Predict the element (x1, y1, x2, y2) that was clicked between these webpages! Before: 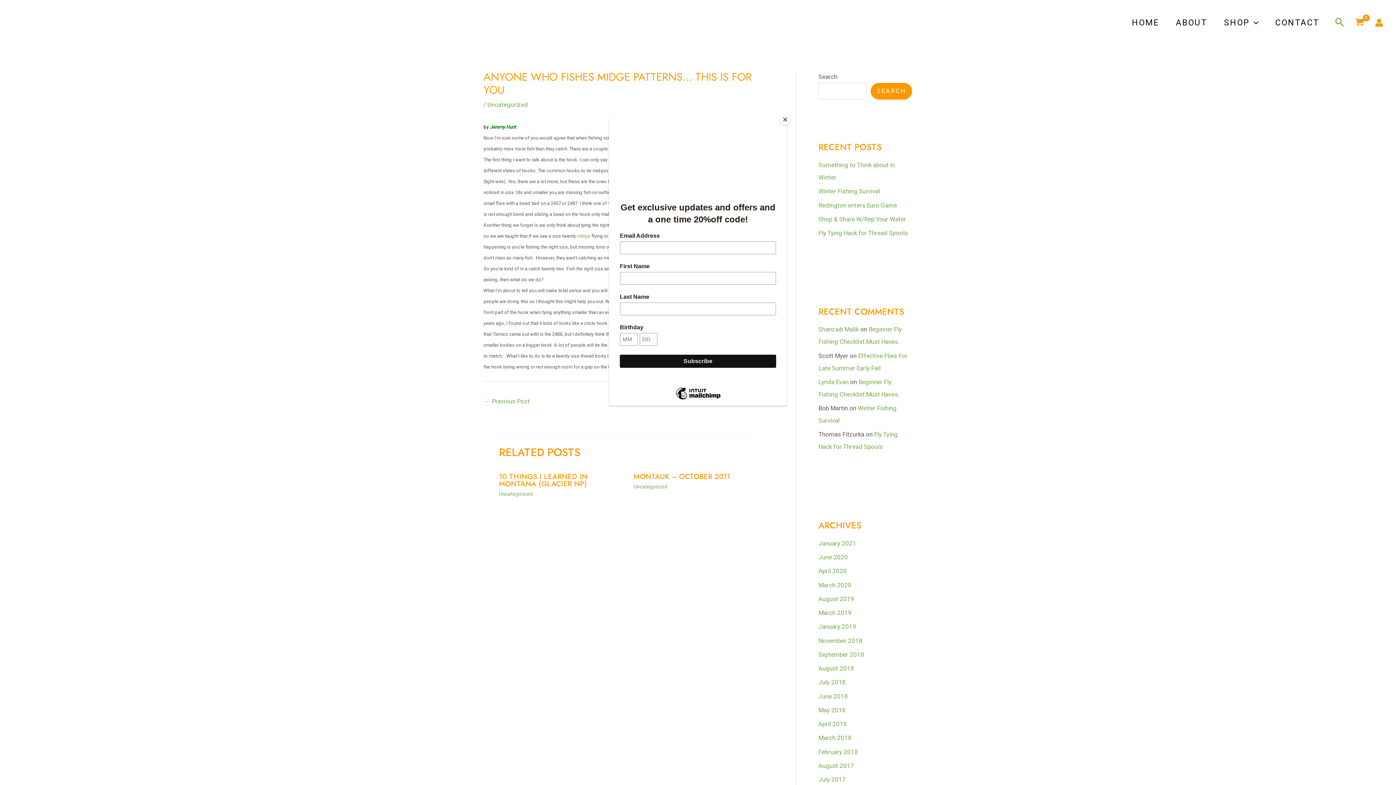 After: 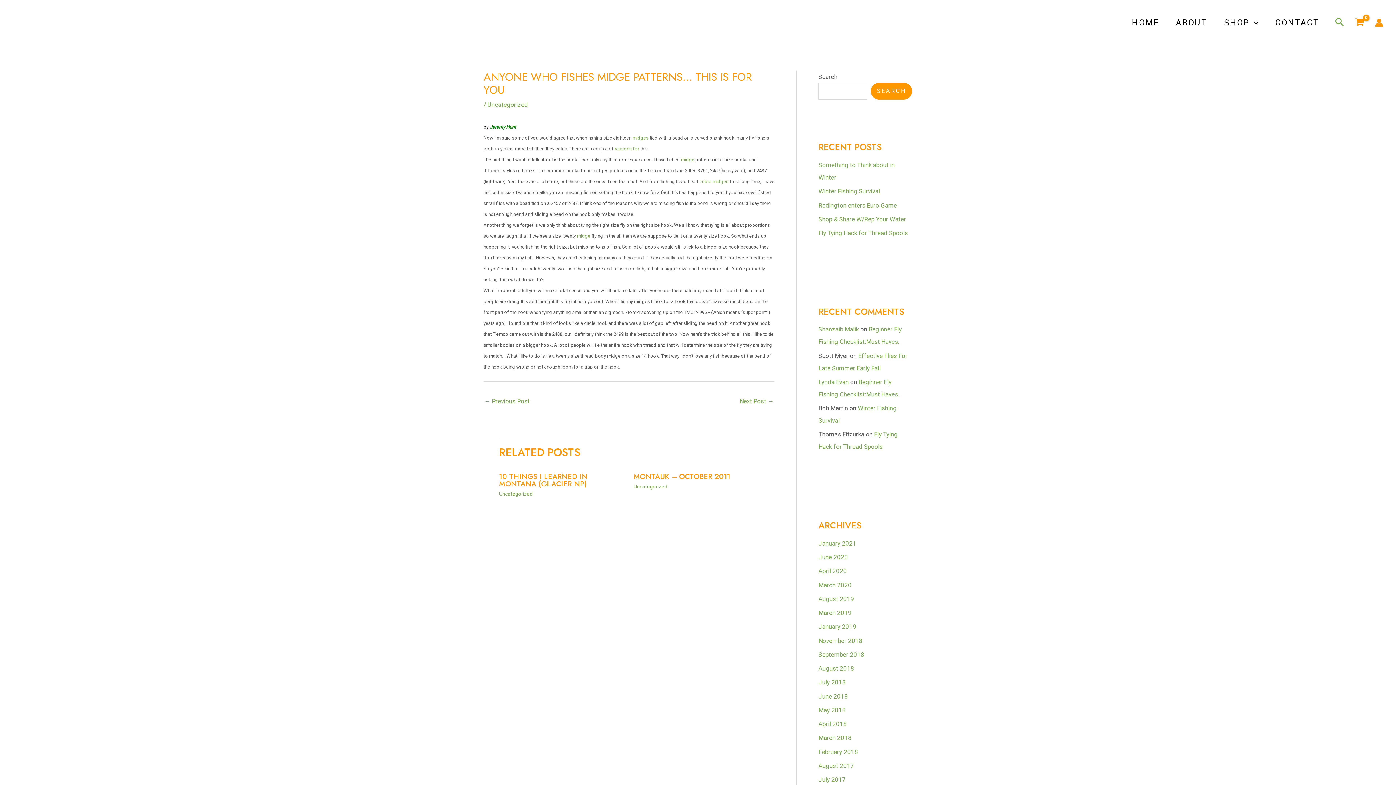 Action: bbox: (780, 114, 790, 125) label: Close